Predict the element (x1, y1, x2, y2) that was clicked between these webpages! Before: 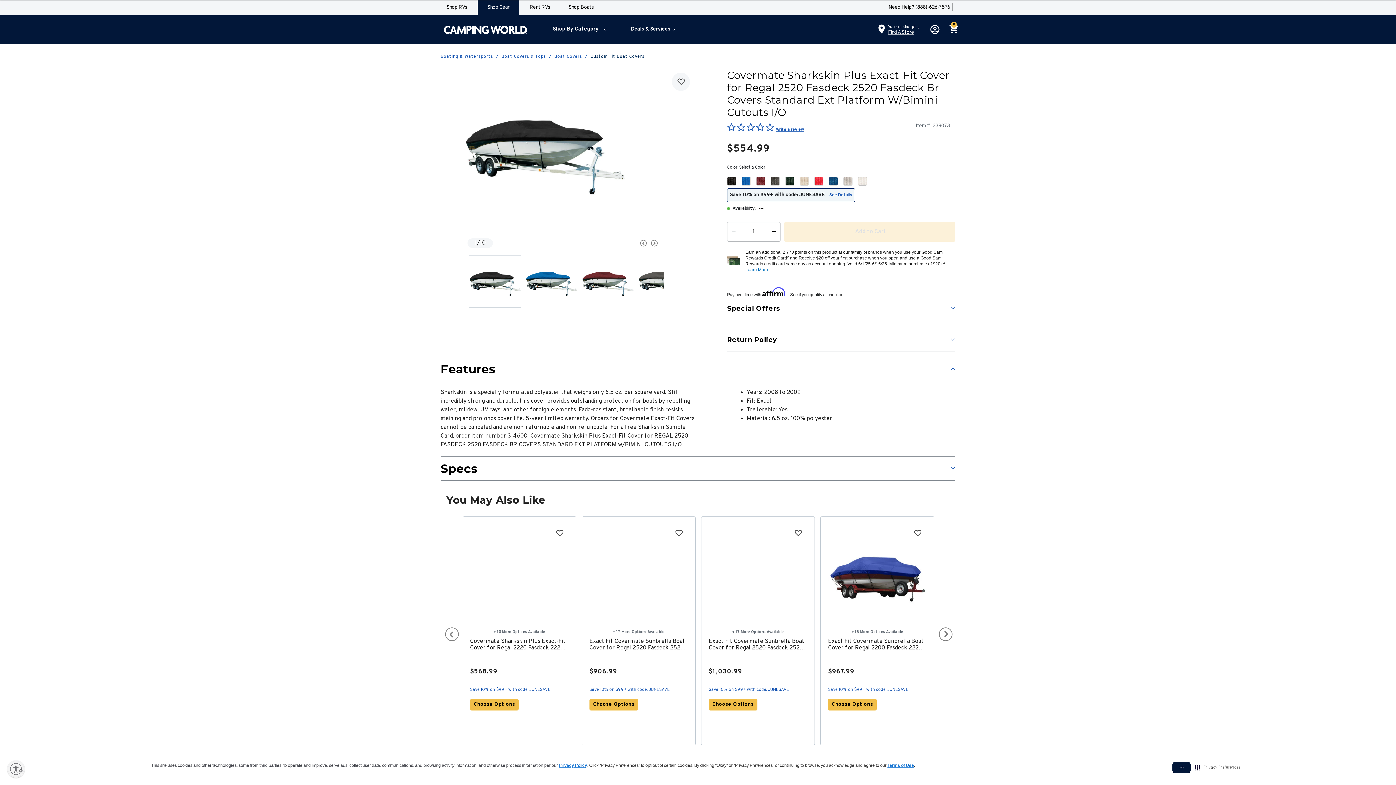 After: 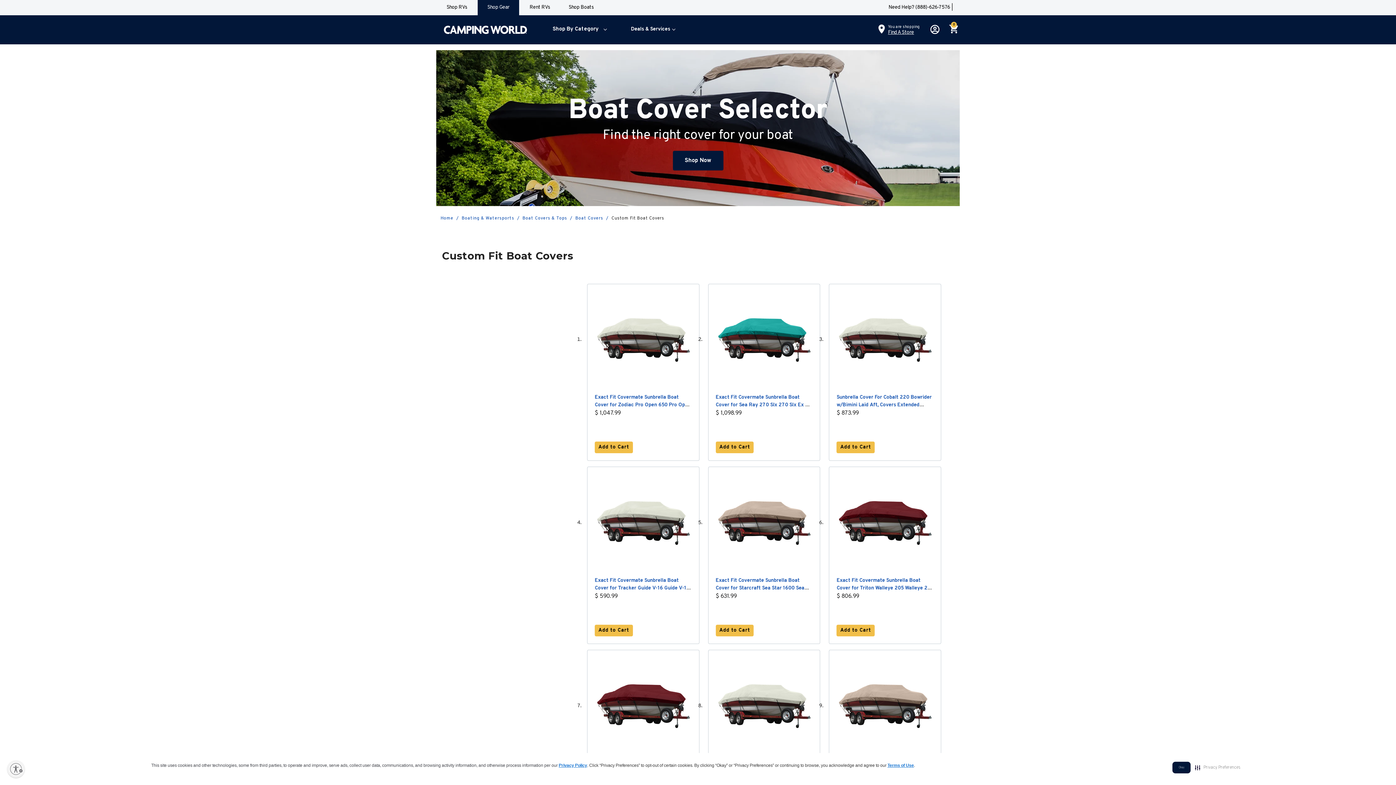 Action: label: Custom Fit Boat Covers bbox: (590, 53, 644, 60)